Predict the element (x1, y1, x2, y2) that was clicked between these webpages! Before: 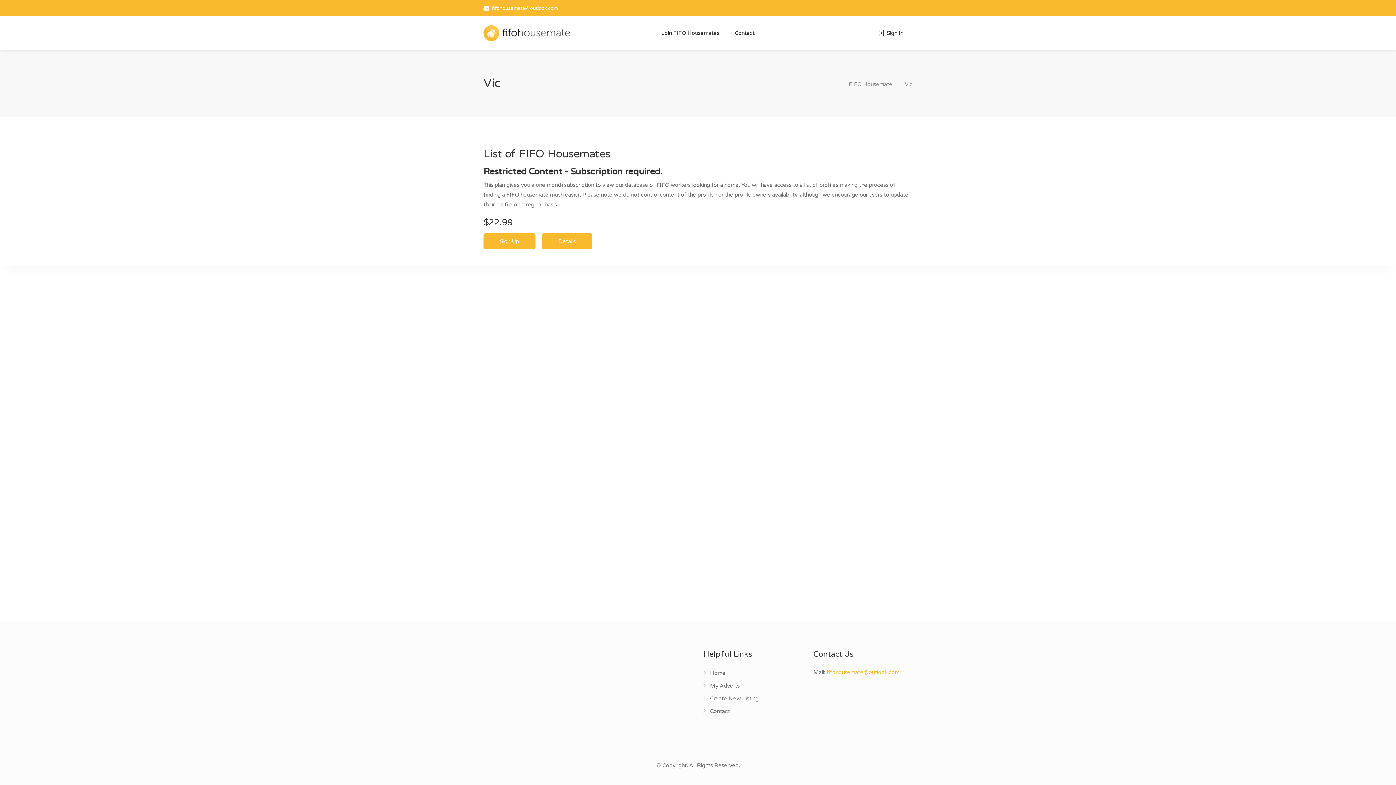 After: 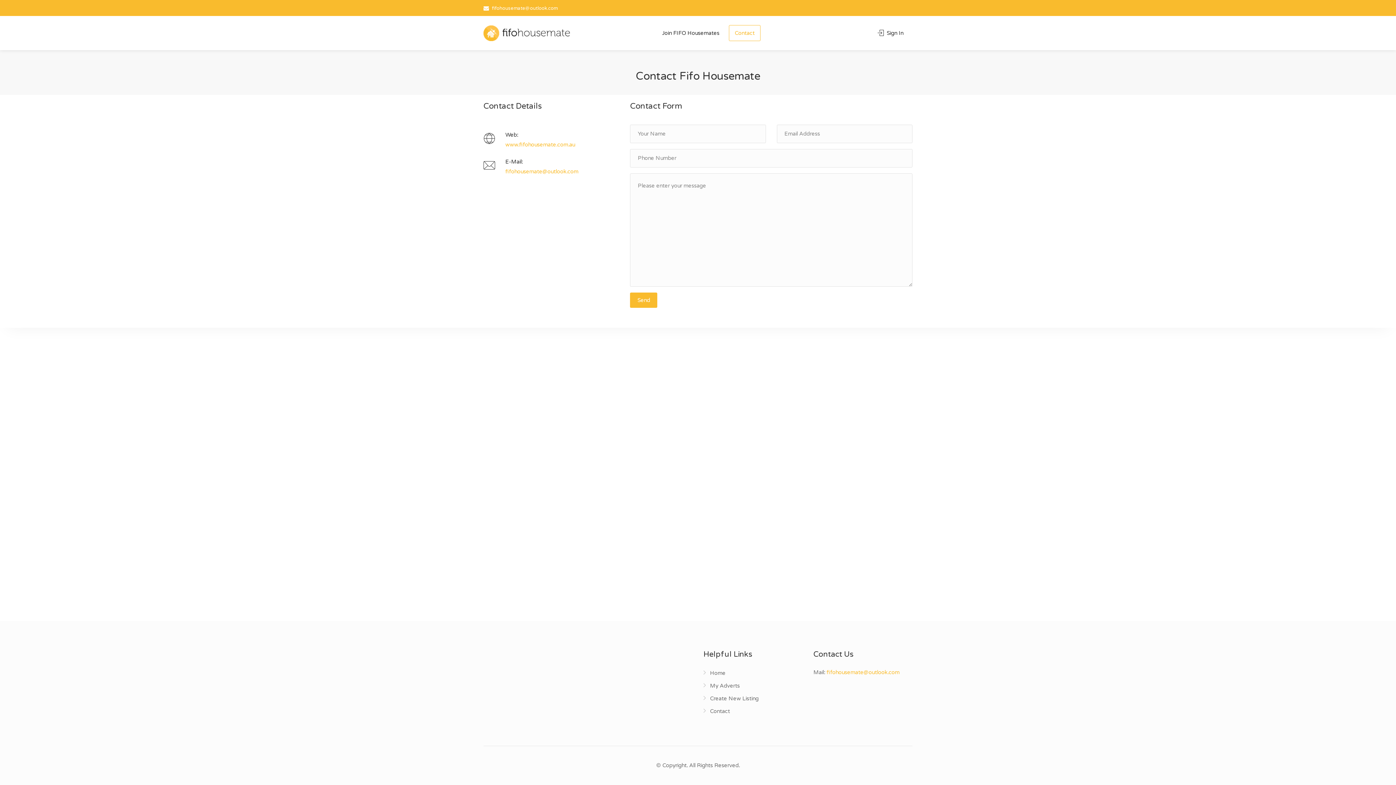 Action: bbox: (729, 25, 760, 41) label: Contact